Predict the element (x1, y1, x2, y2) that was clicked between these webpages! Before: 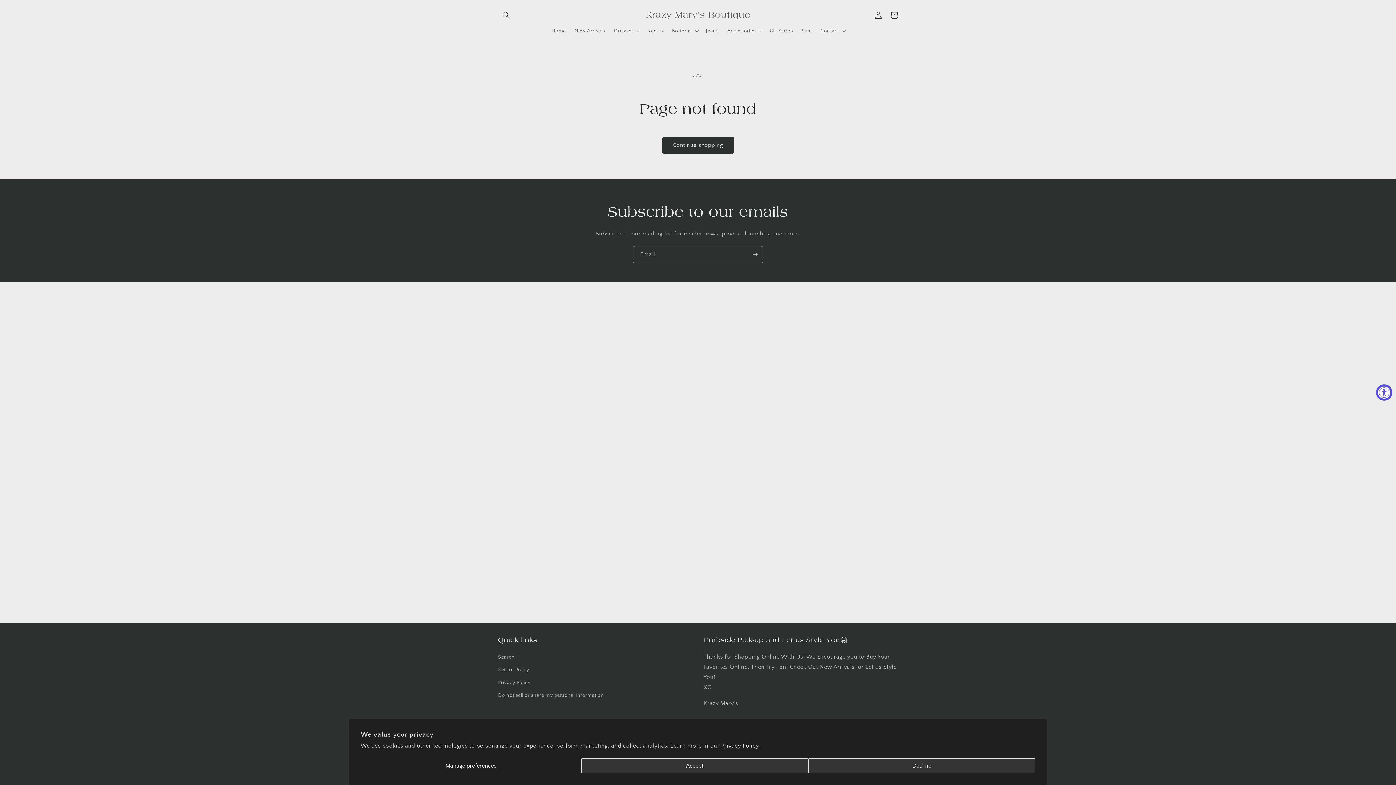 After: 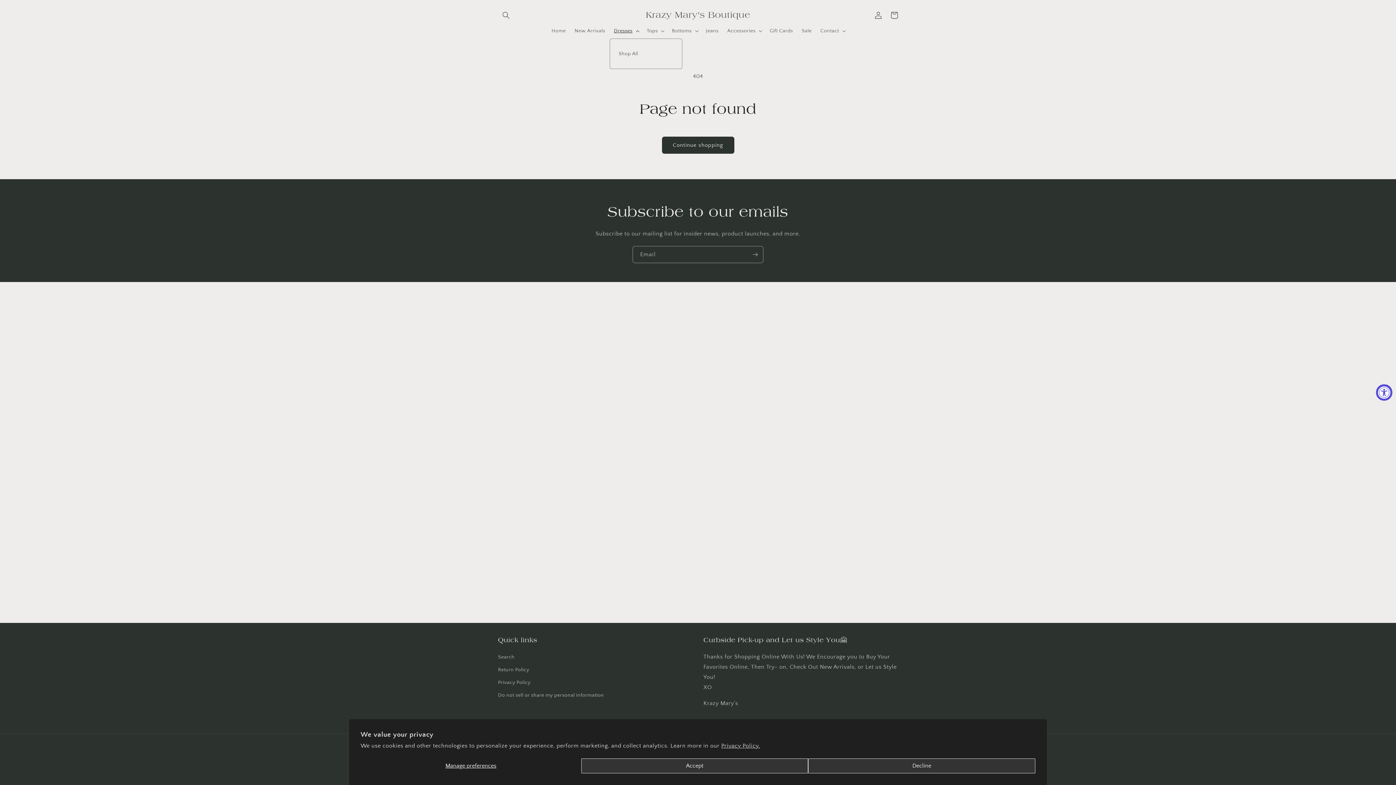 Action: bbox: (609, 23, 642, 38) label: Dresses